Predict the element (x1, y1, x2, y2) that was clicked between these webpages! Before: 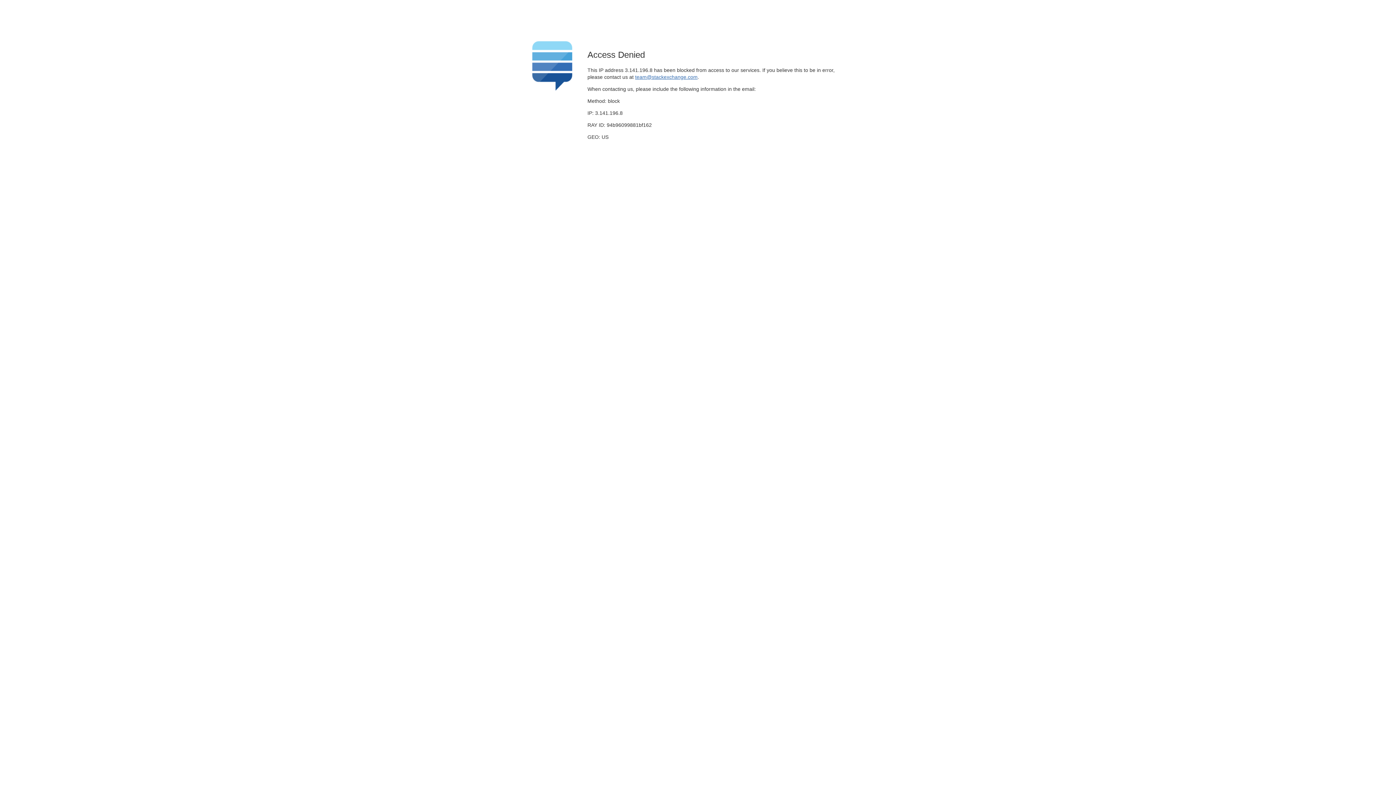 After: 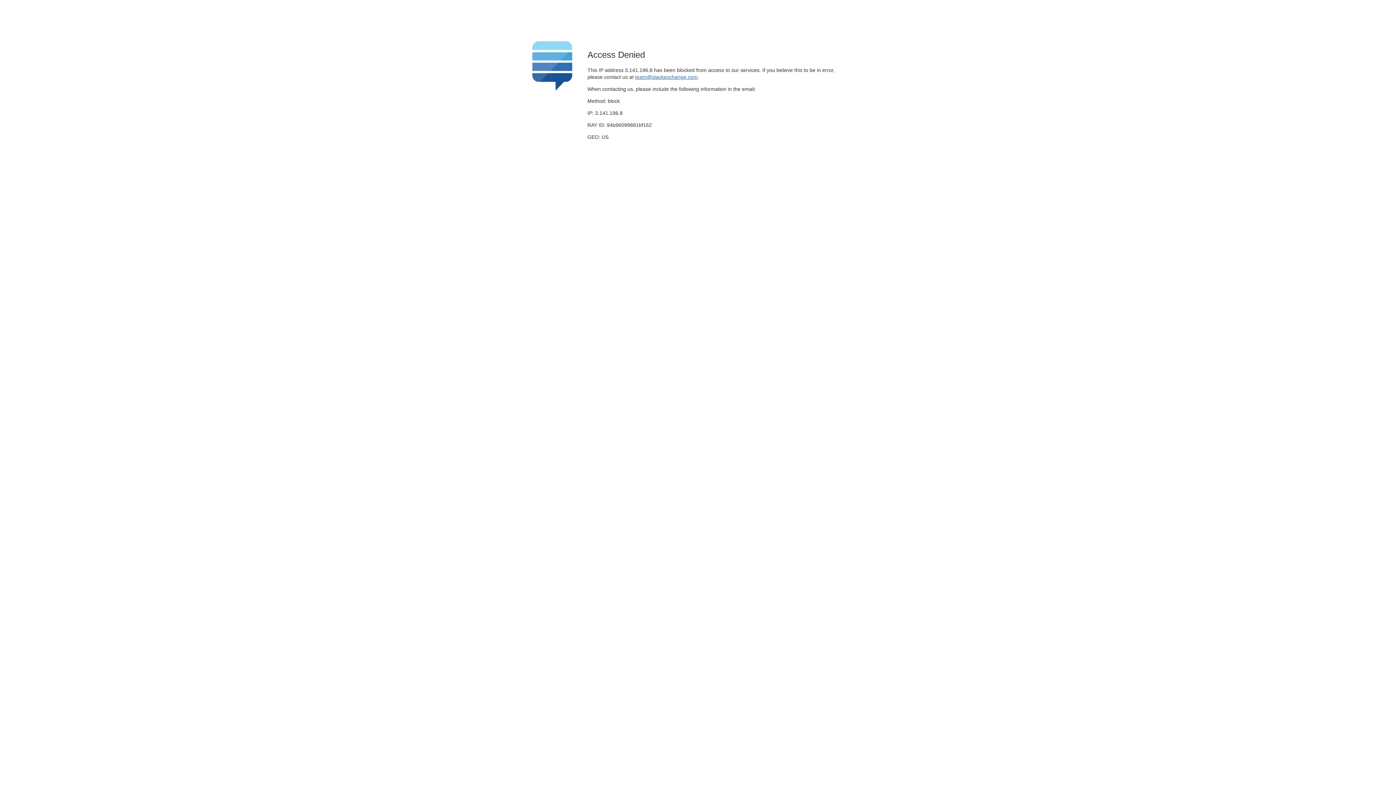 Action: label: team@stackexchange.com bbox: (635, 74, 697, 79)